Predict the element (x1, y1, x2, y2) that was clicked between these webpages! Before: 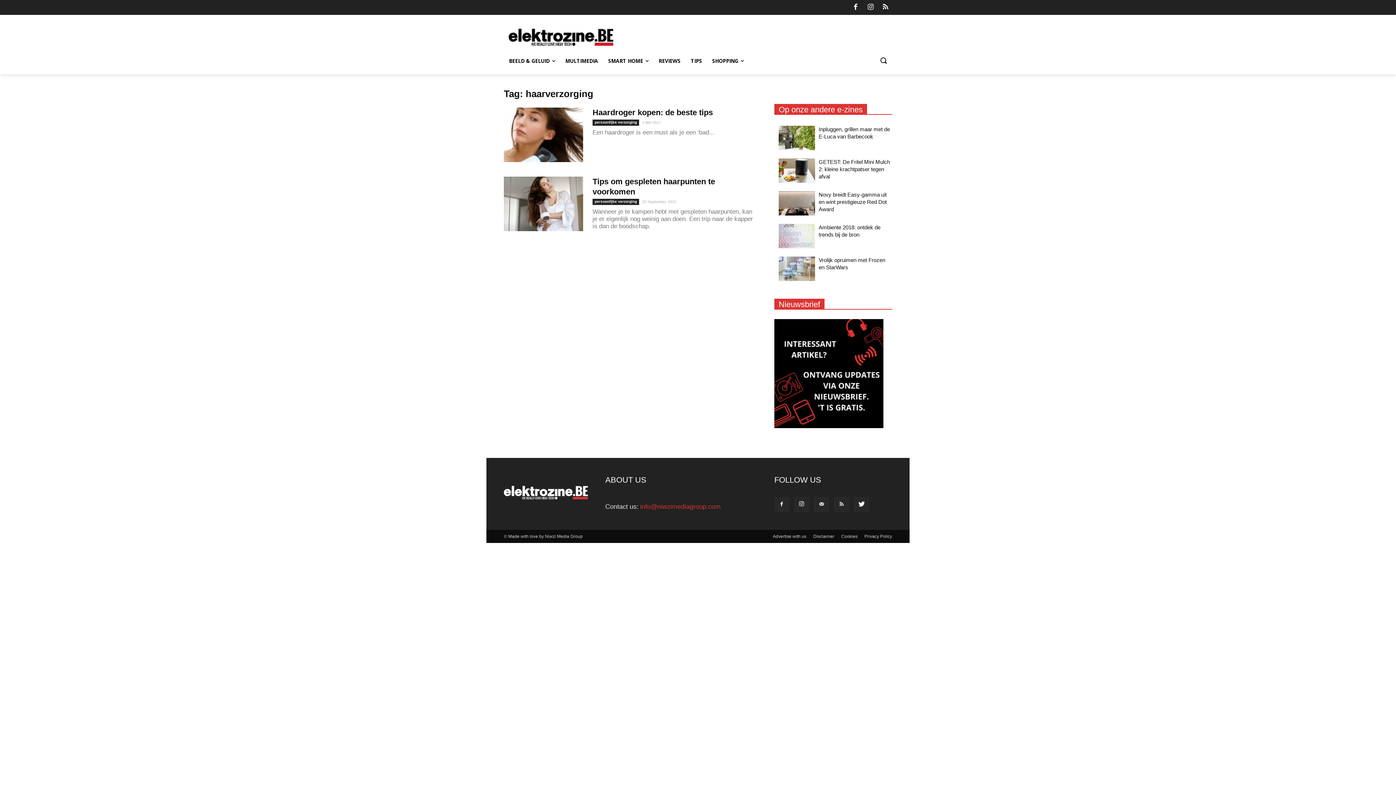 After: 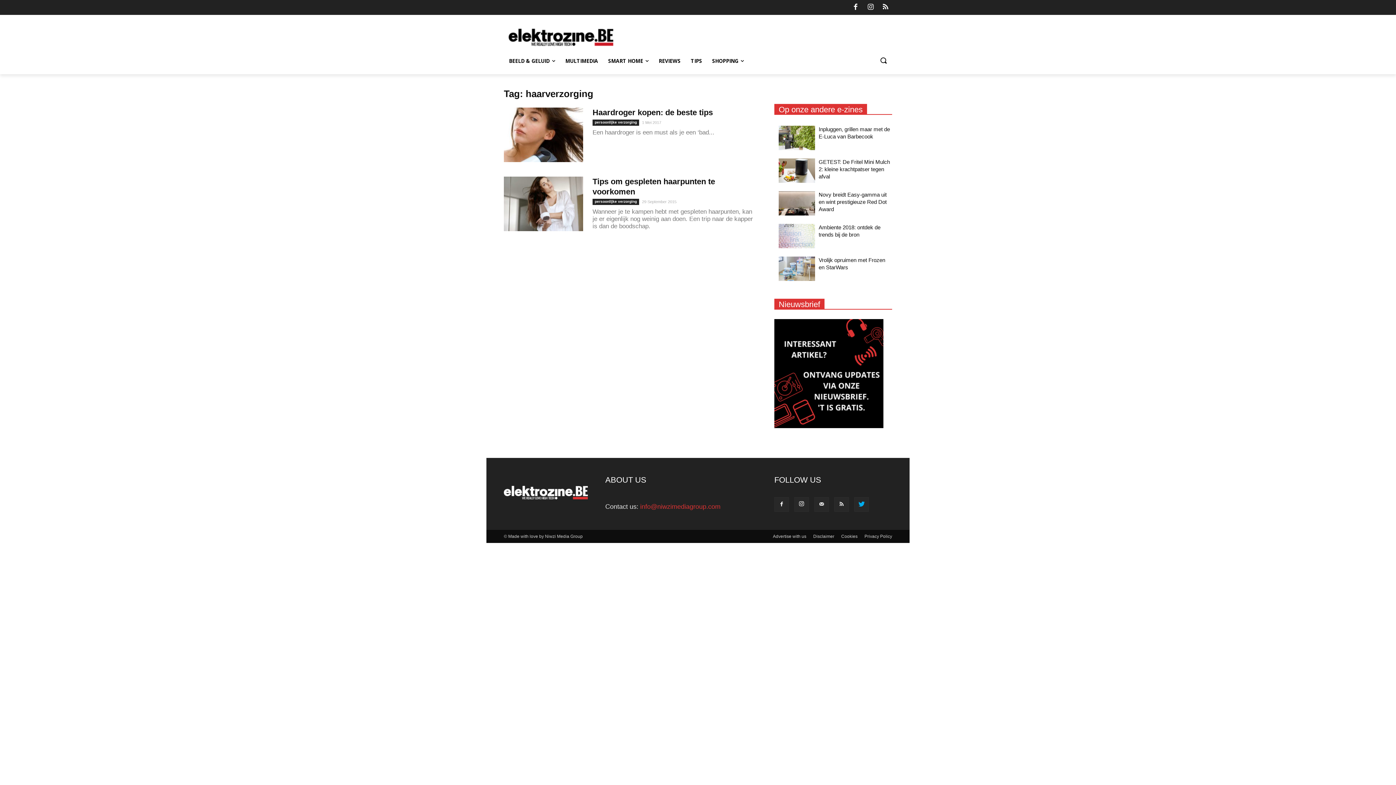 Action: bbox: (854, 497, 869, 512)